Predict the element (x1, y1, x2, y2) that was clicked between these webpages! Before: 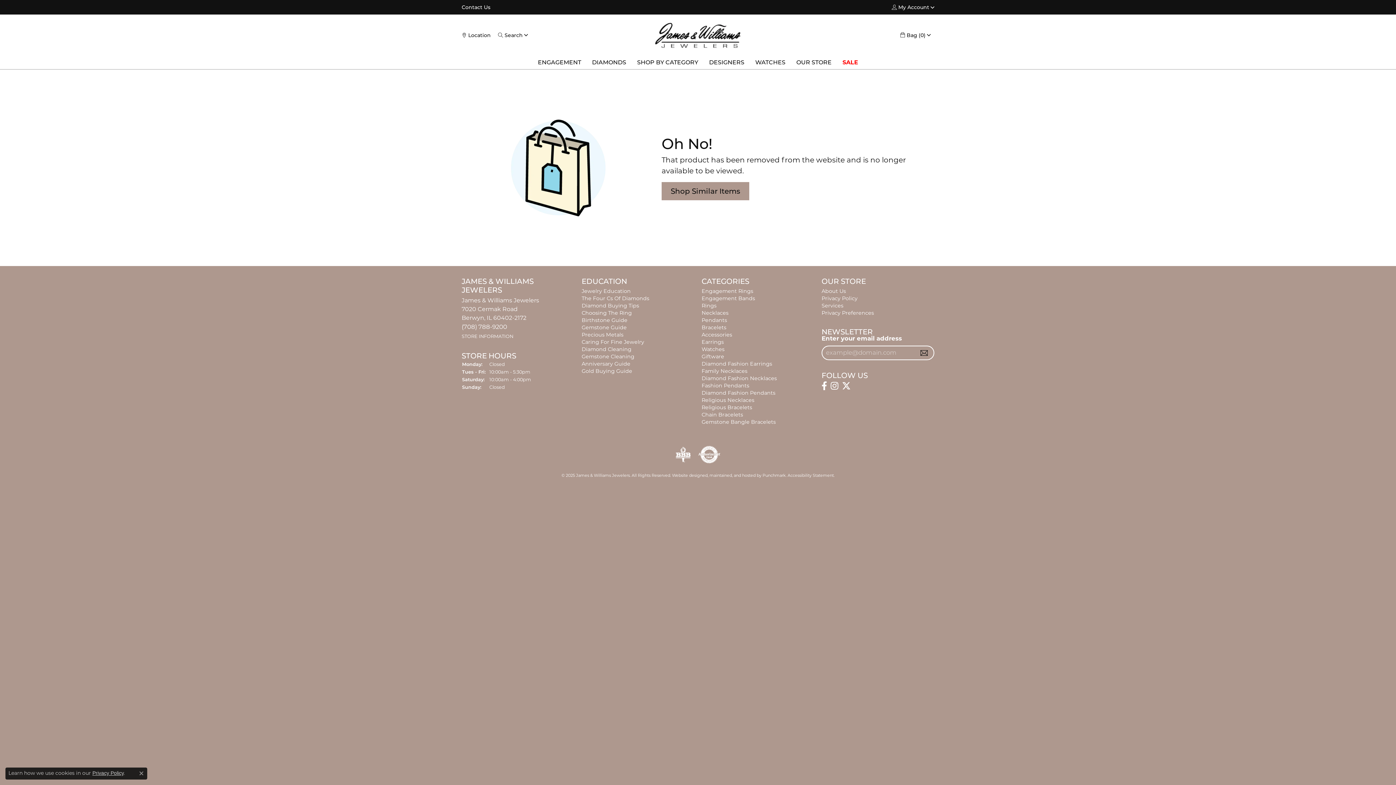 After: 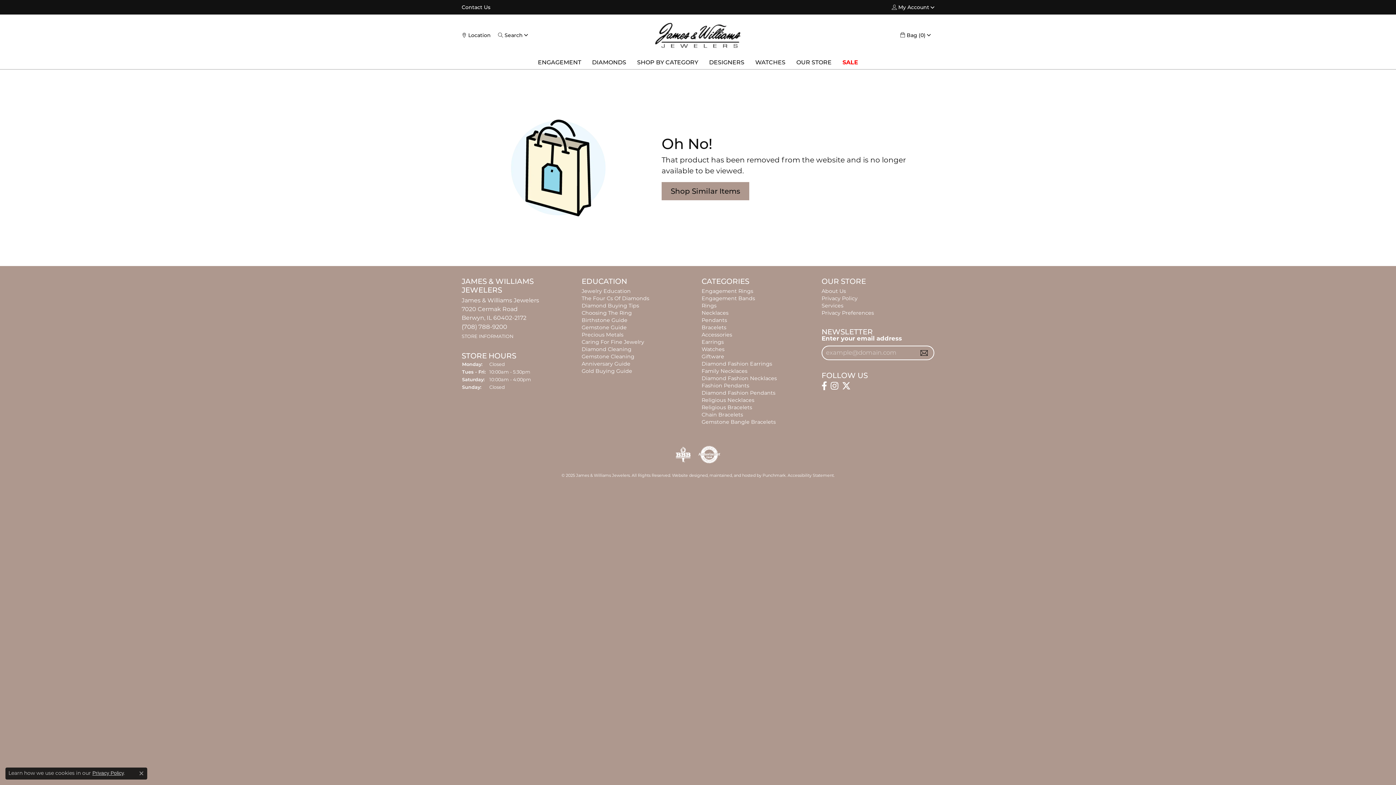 Action: label: Visit bbb-oldschool website bbox: (675, 445, 691, 463)